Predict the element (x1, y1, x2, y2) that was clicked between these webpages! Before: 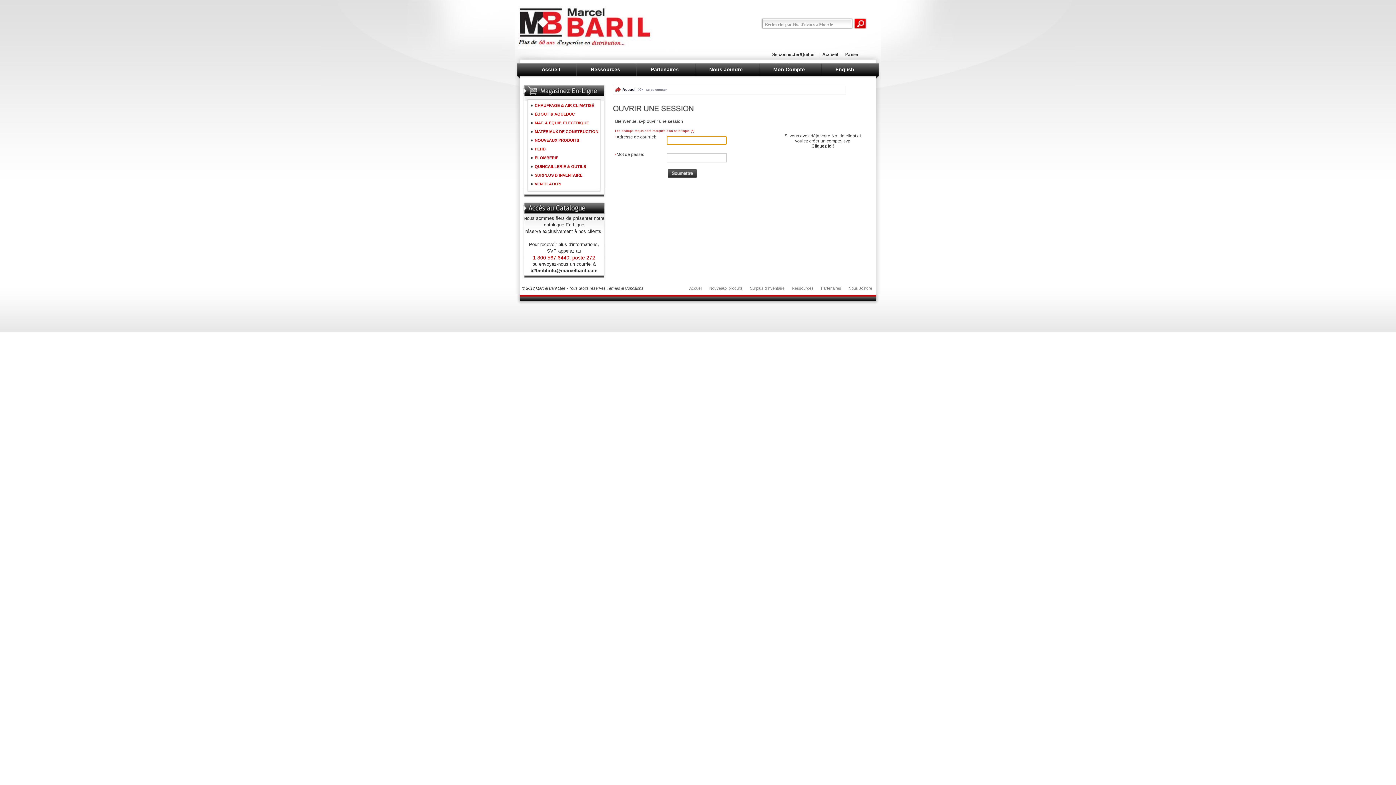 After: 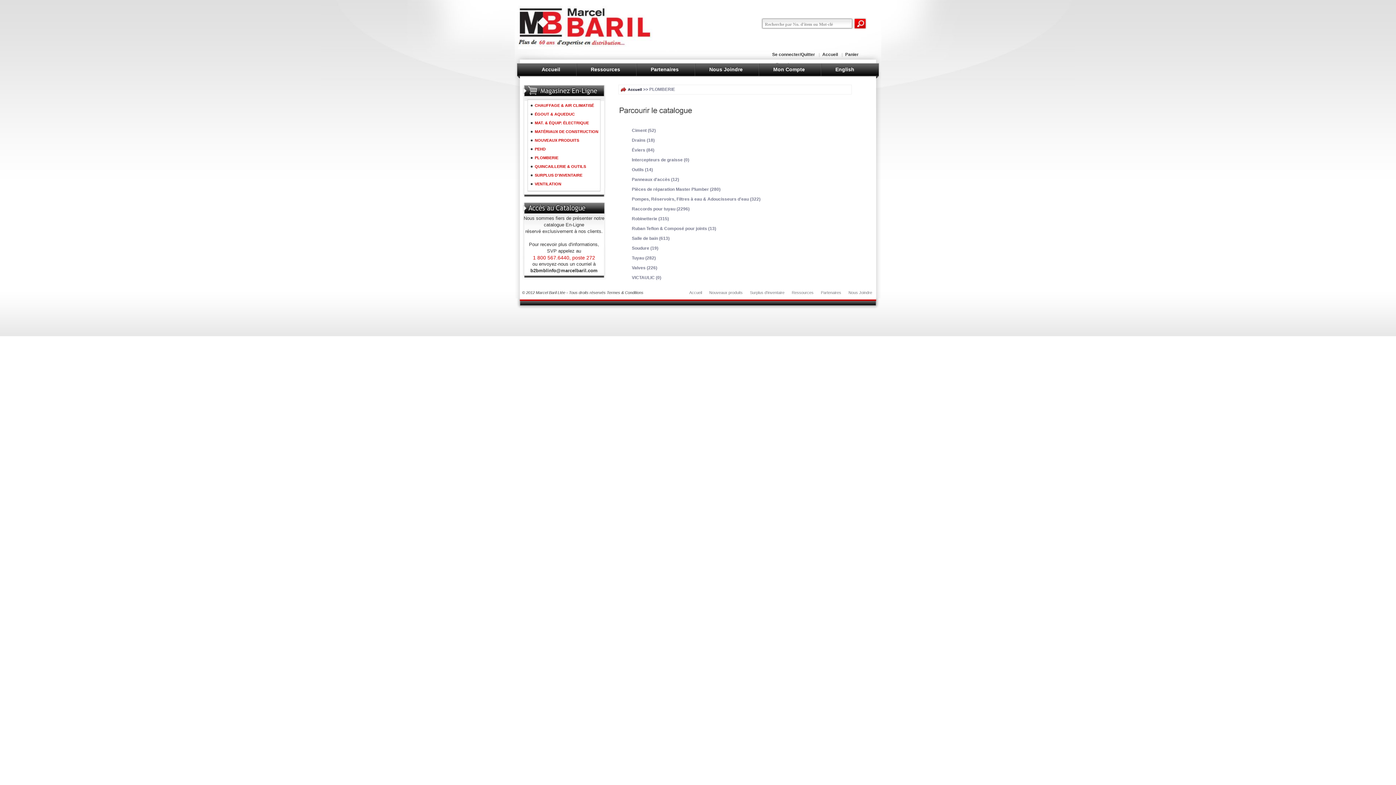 Action: label: PLOMBERIE bbox: (528, 153, 608, 162)